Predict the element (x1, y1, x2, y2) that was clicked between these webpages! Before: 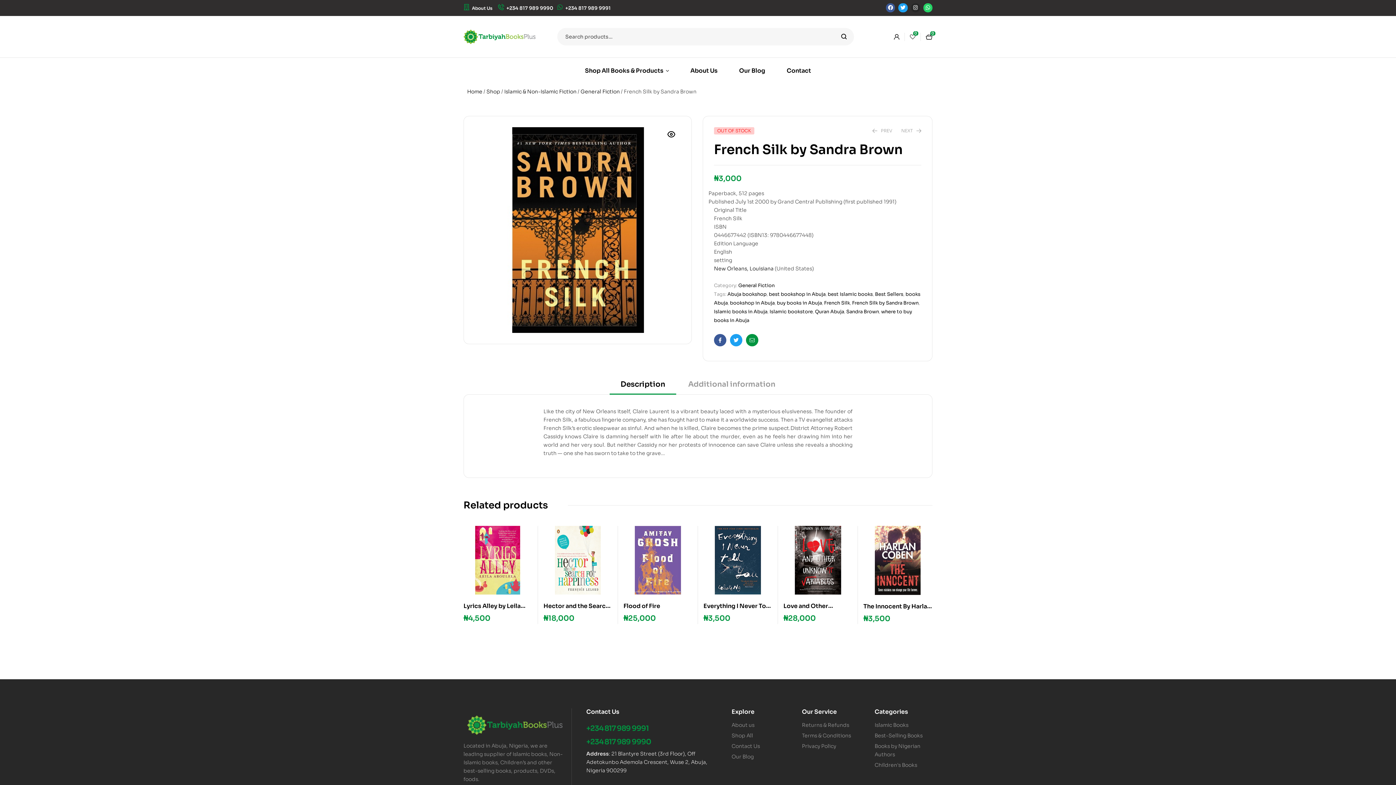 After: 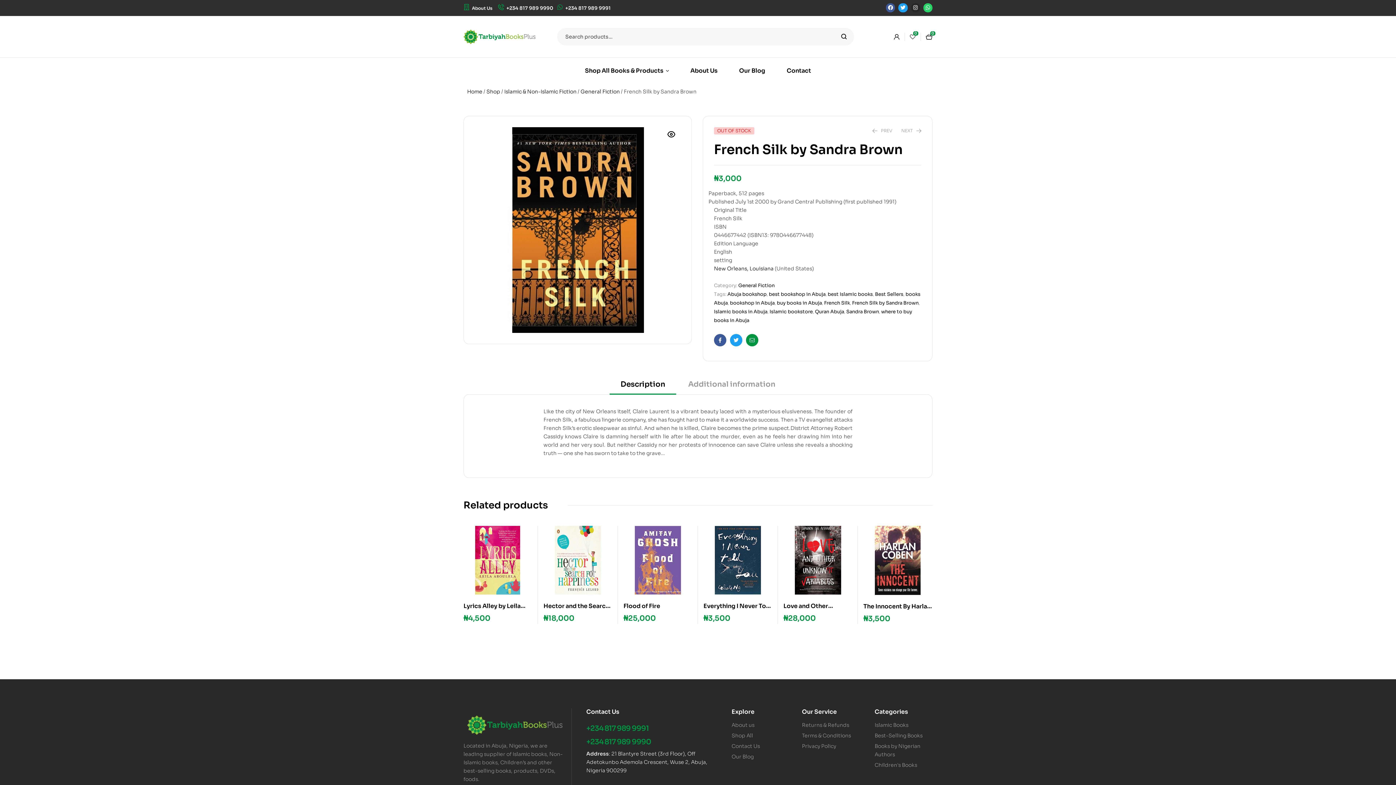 Action: label: Facebook bbox: (714, 334, 726, 346)